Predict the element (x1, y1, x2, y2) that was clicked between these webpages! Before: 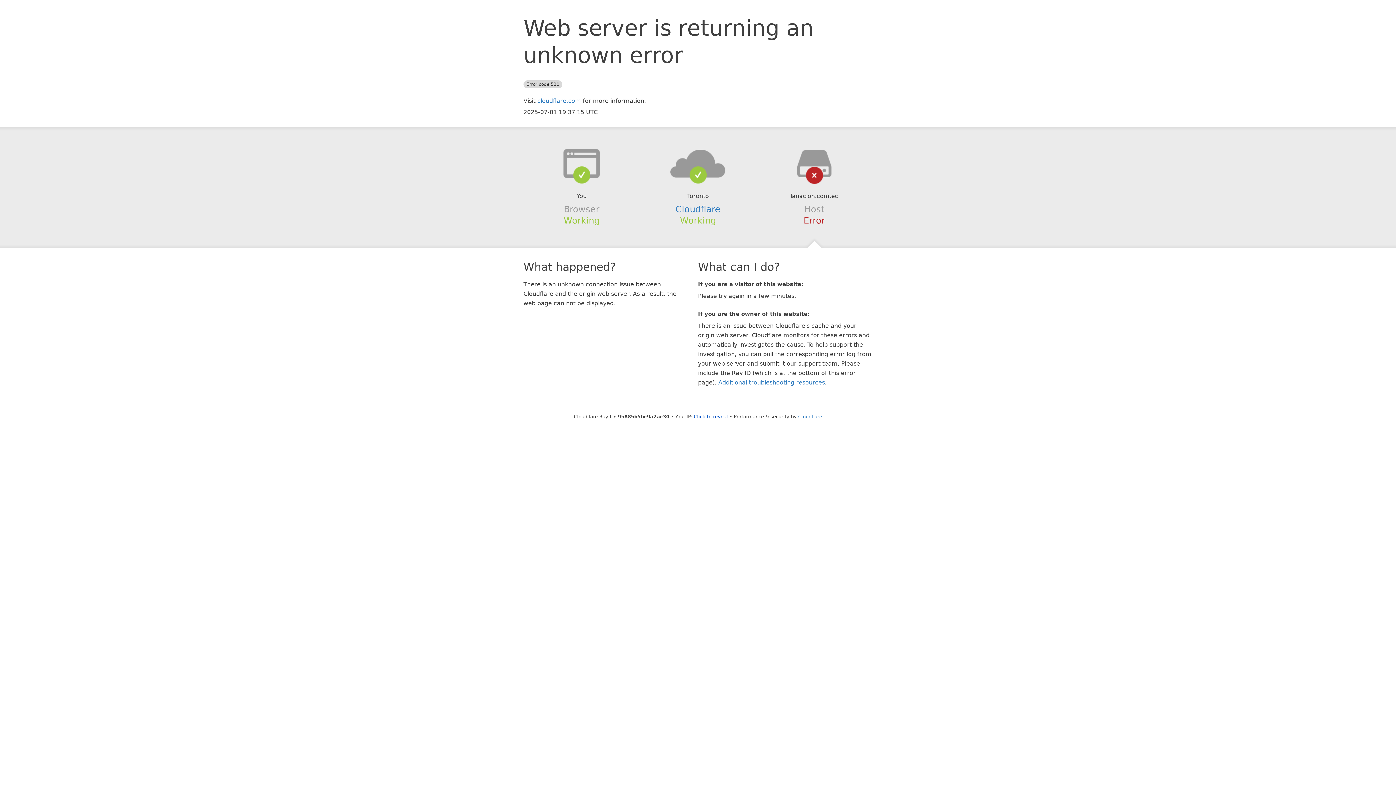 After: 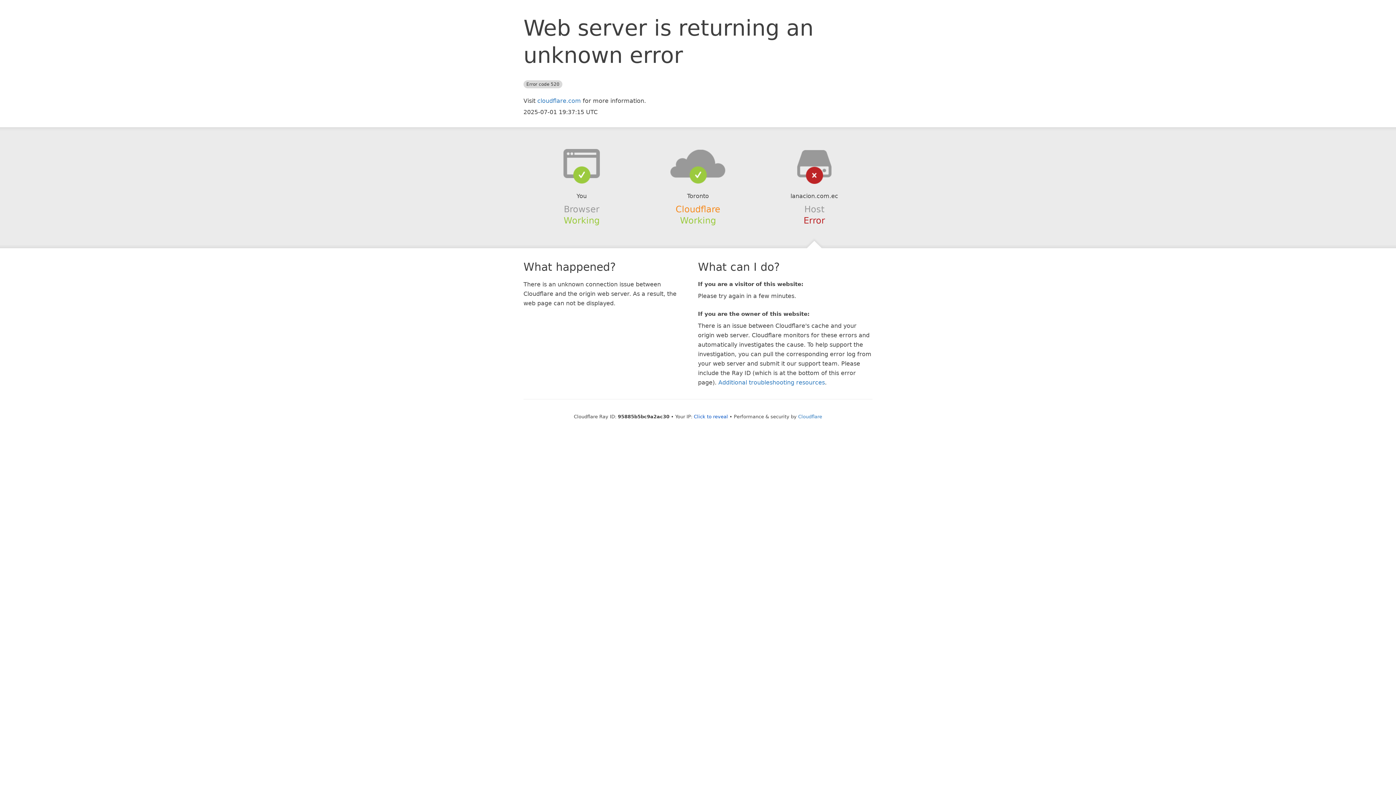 Action: label: Cloudflare bbox: (675, 204, 720, 214)